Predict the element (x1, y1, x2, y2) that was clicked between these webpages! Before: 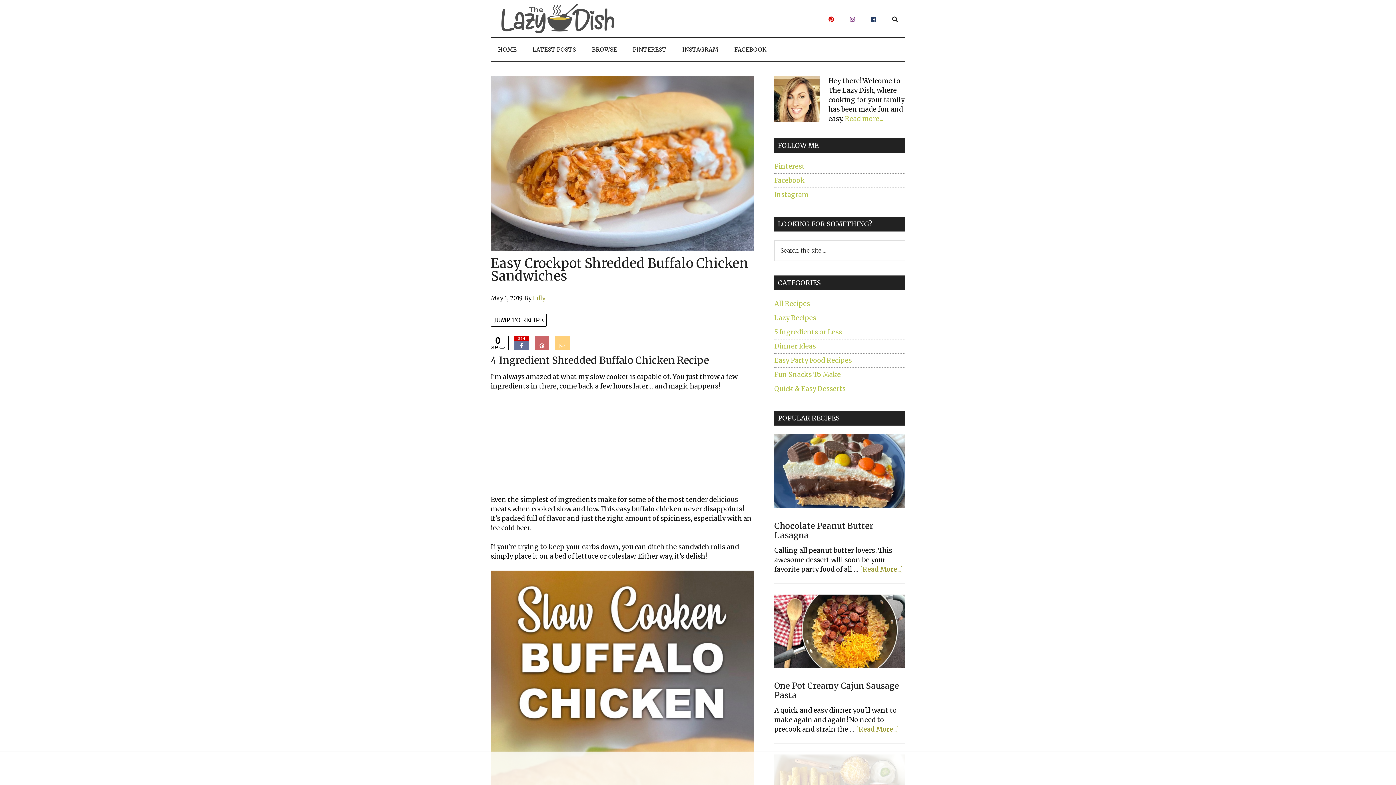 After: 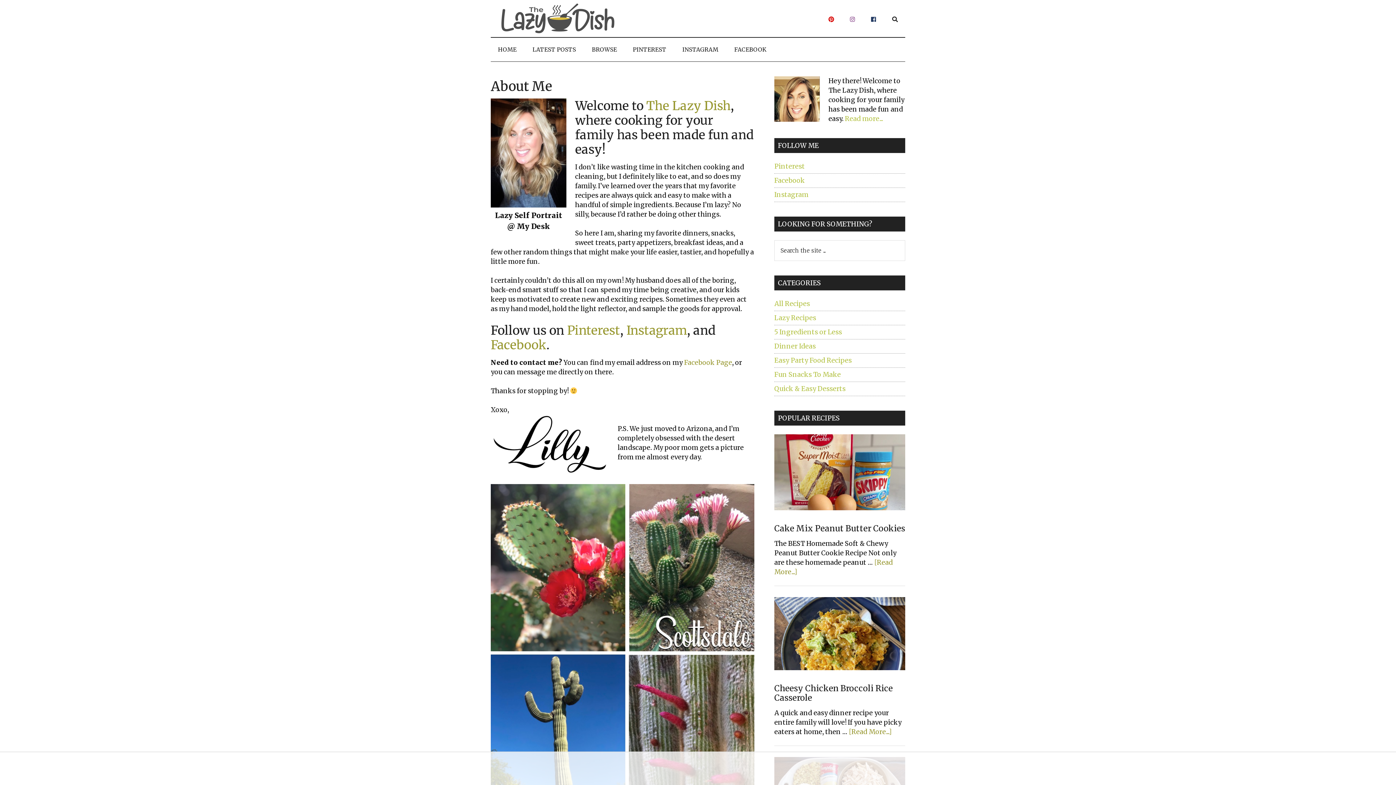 Action: bbox: (845, 114, 883, 122) label: Read more...